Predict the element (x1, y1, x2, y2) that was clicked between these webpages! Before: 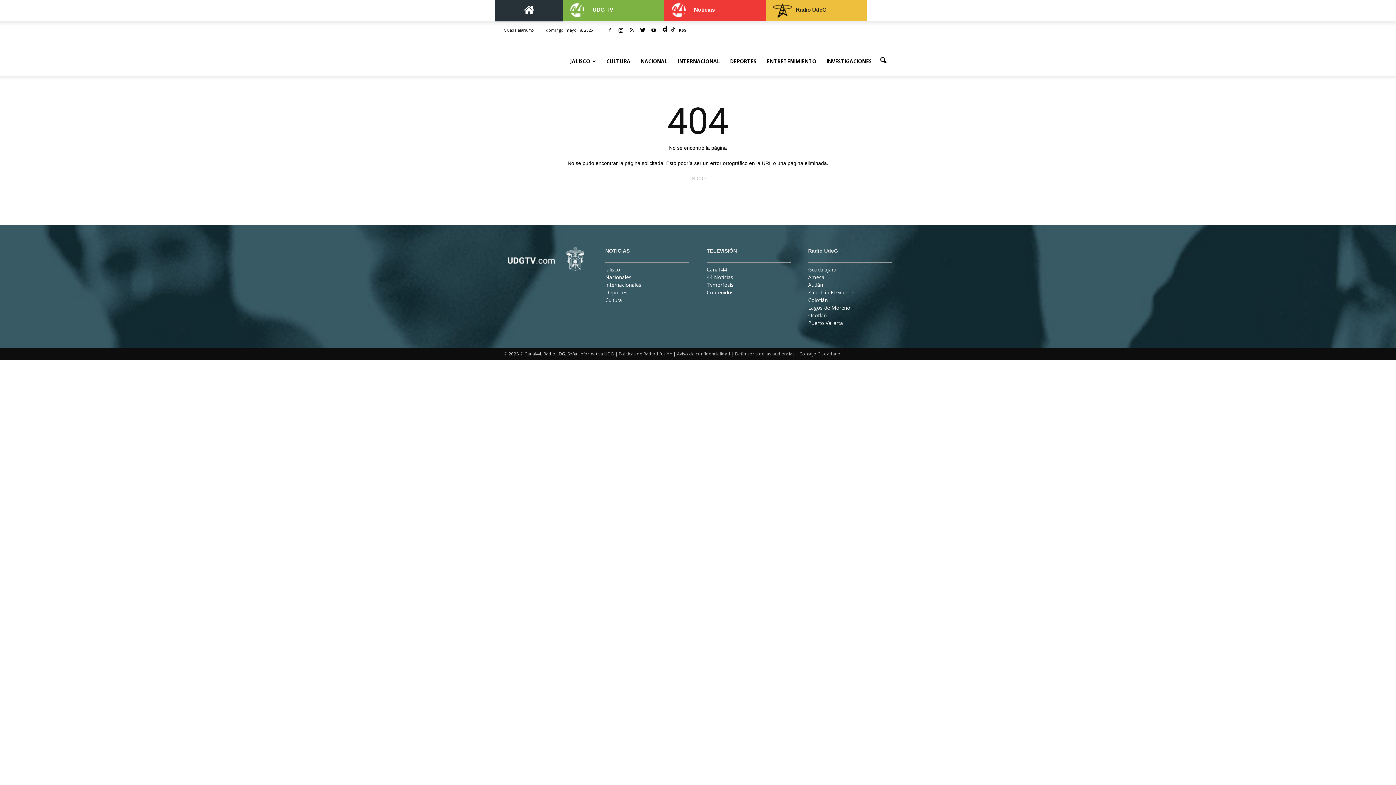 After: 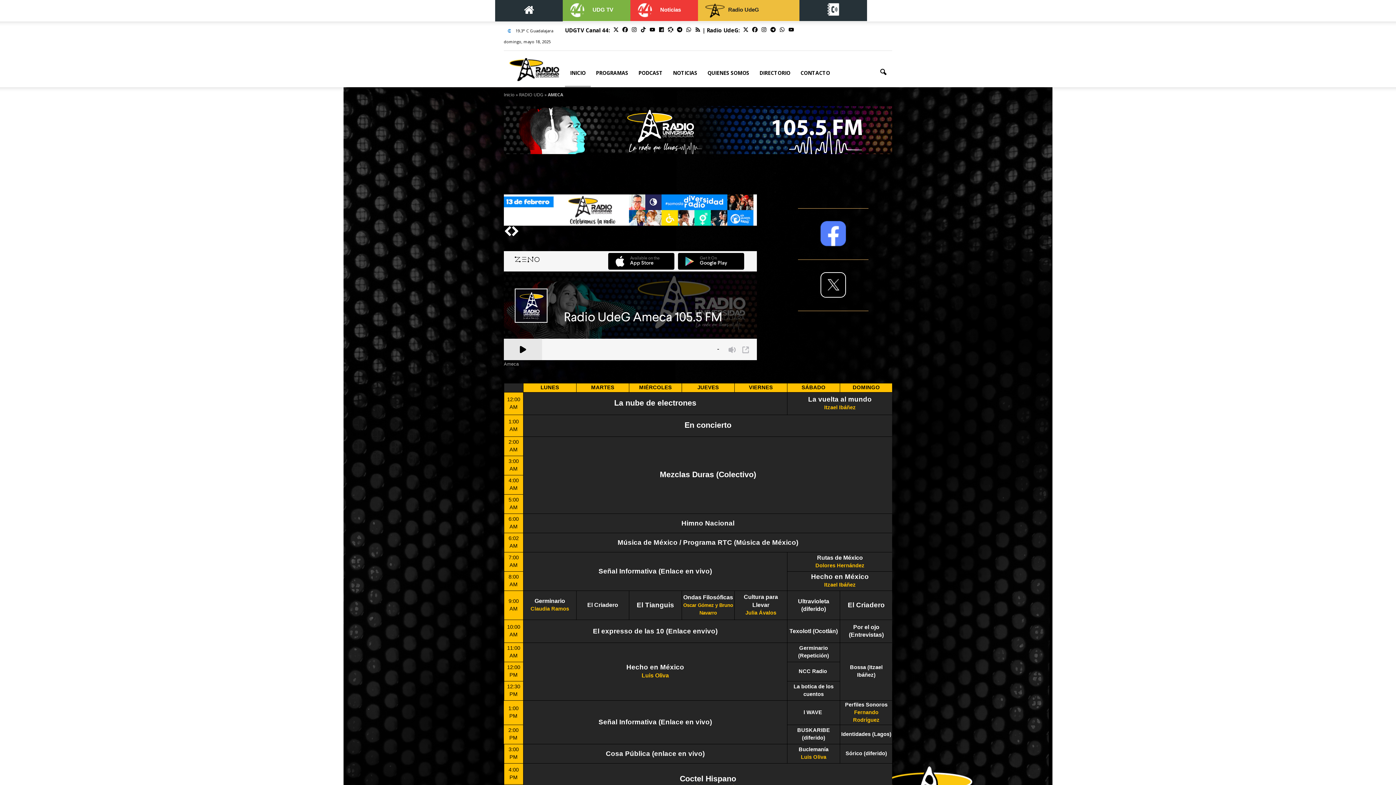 Action: bbox: (808, 273, 824, 280) label: Ameca